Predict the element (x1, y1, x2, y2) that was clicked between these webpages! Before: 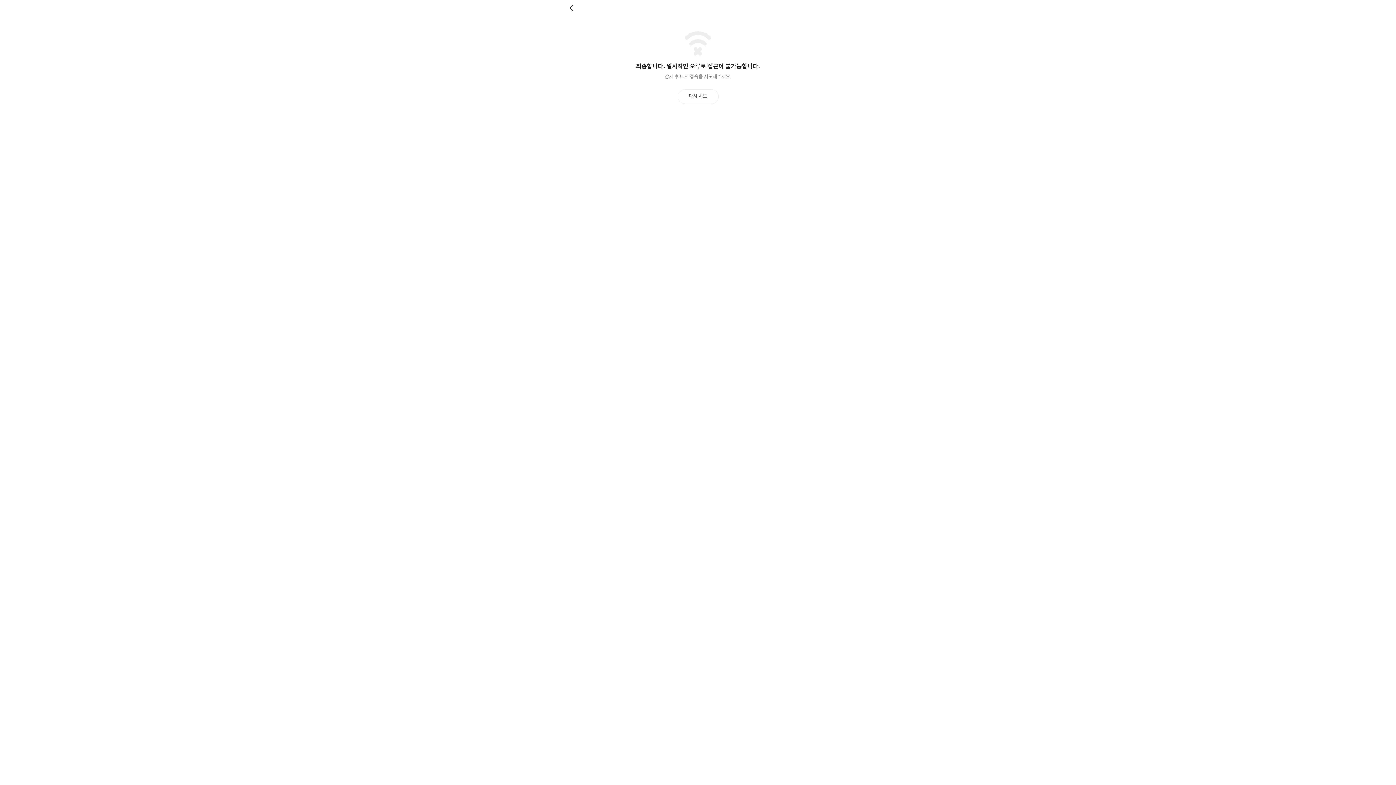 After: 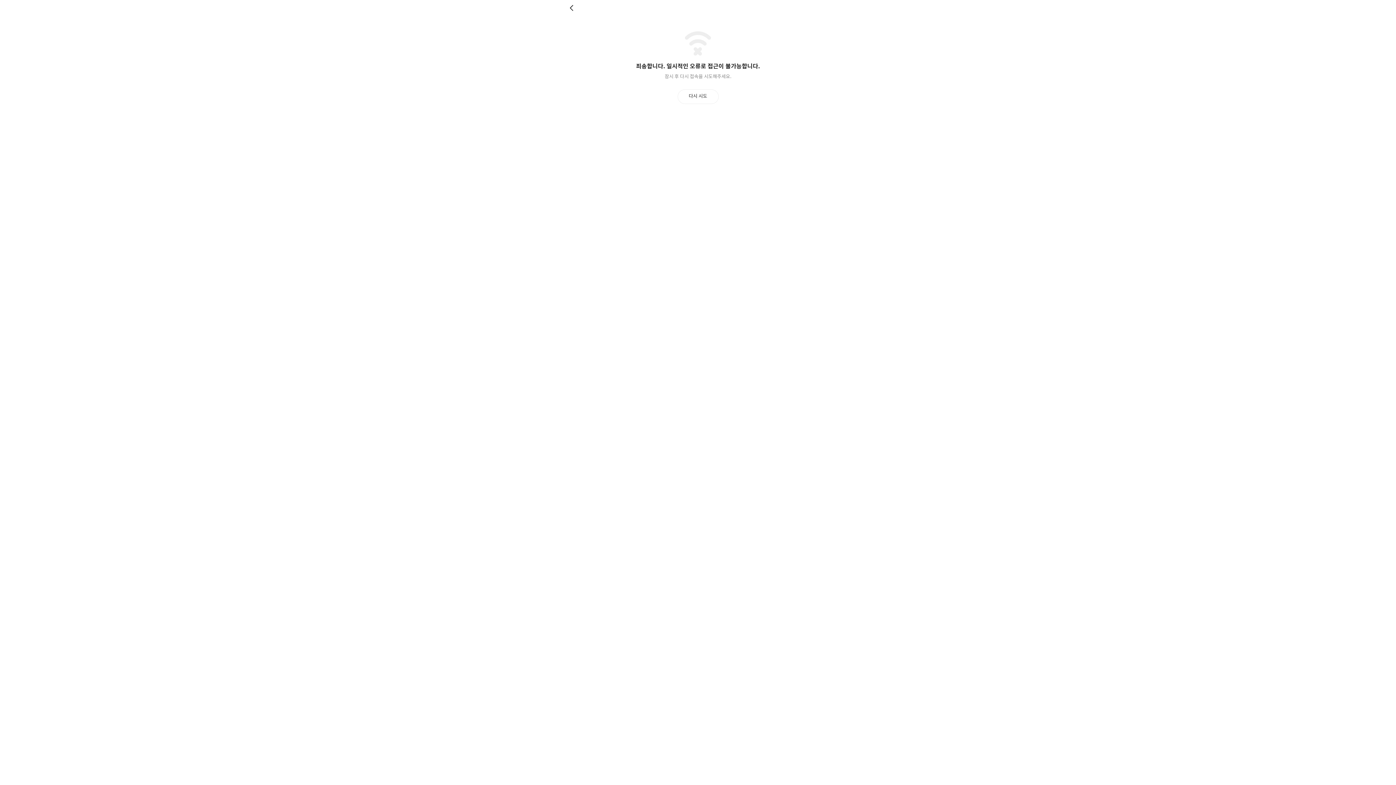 Action: bbox: (569, 4, 576, 11) label: 뒤로